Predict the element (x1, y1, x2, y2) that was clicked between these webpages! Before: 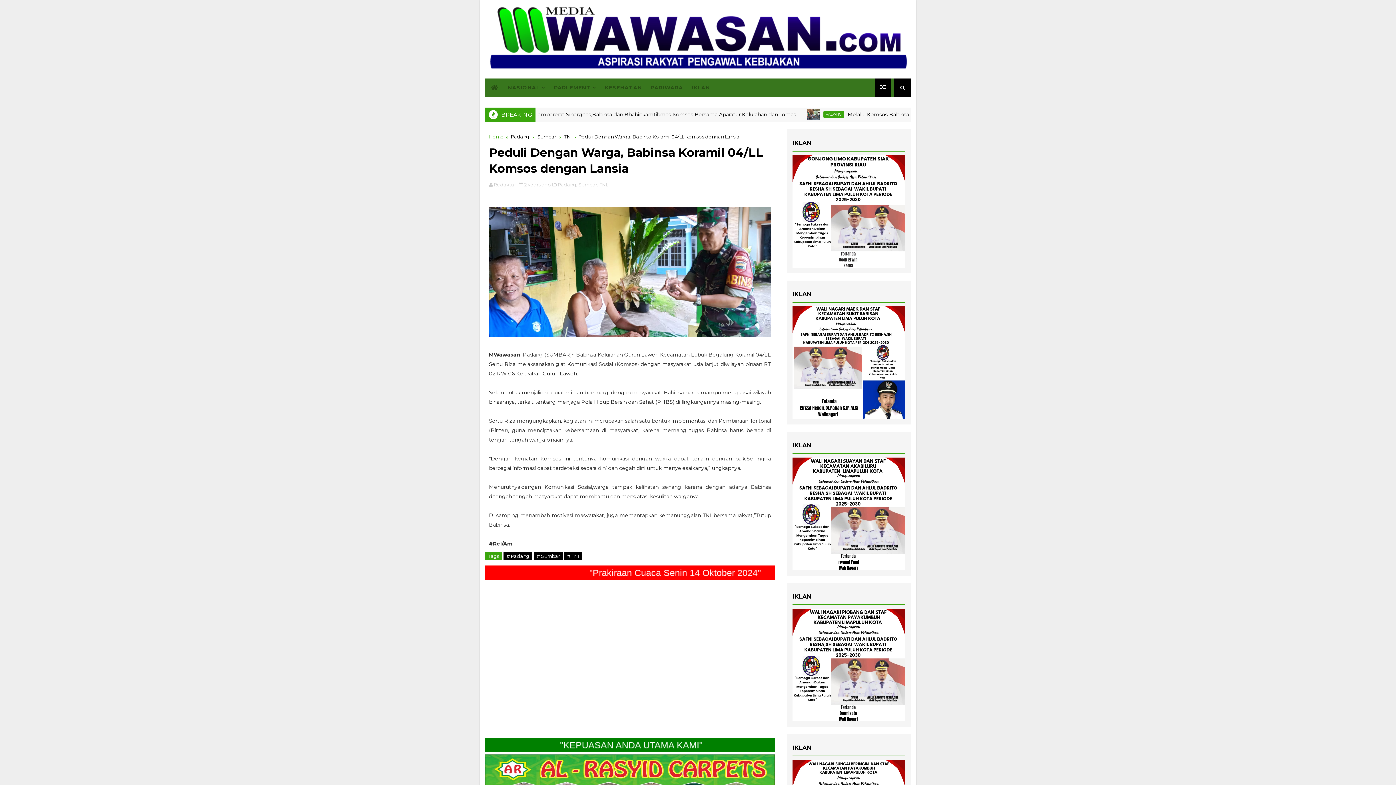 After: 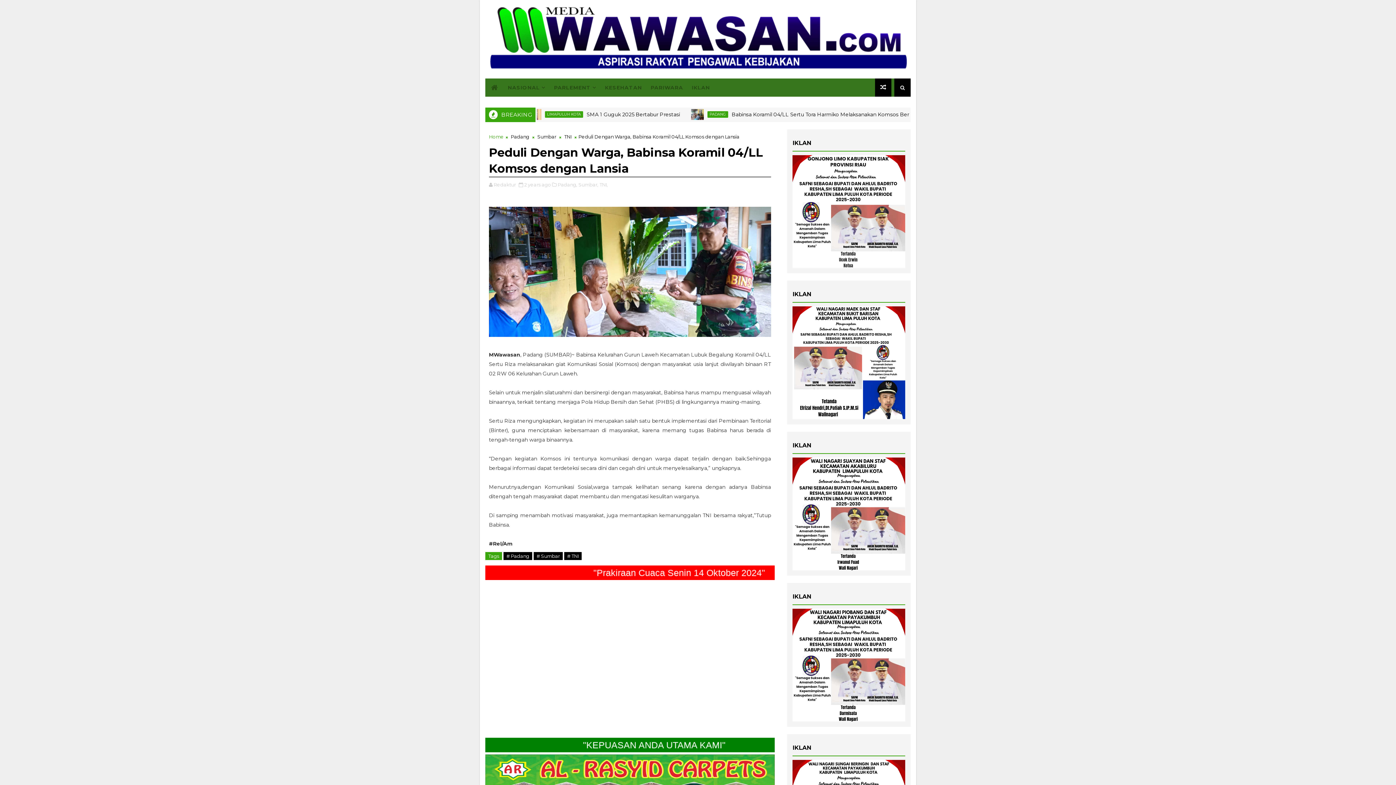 Action: label: 
 bbox: (792, 661, 905, 668)